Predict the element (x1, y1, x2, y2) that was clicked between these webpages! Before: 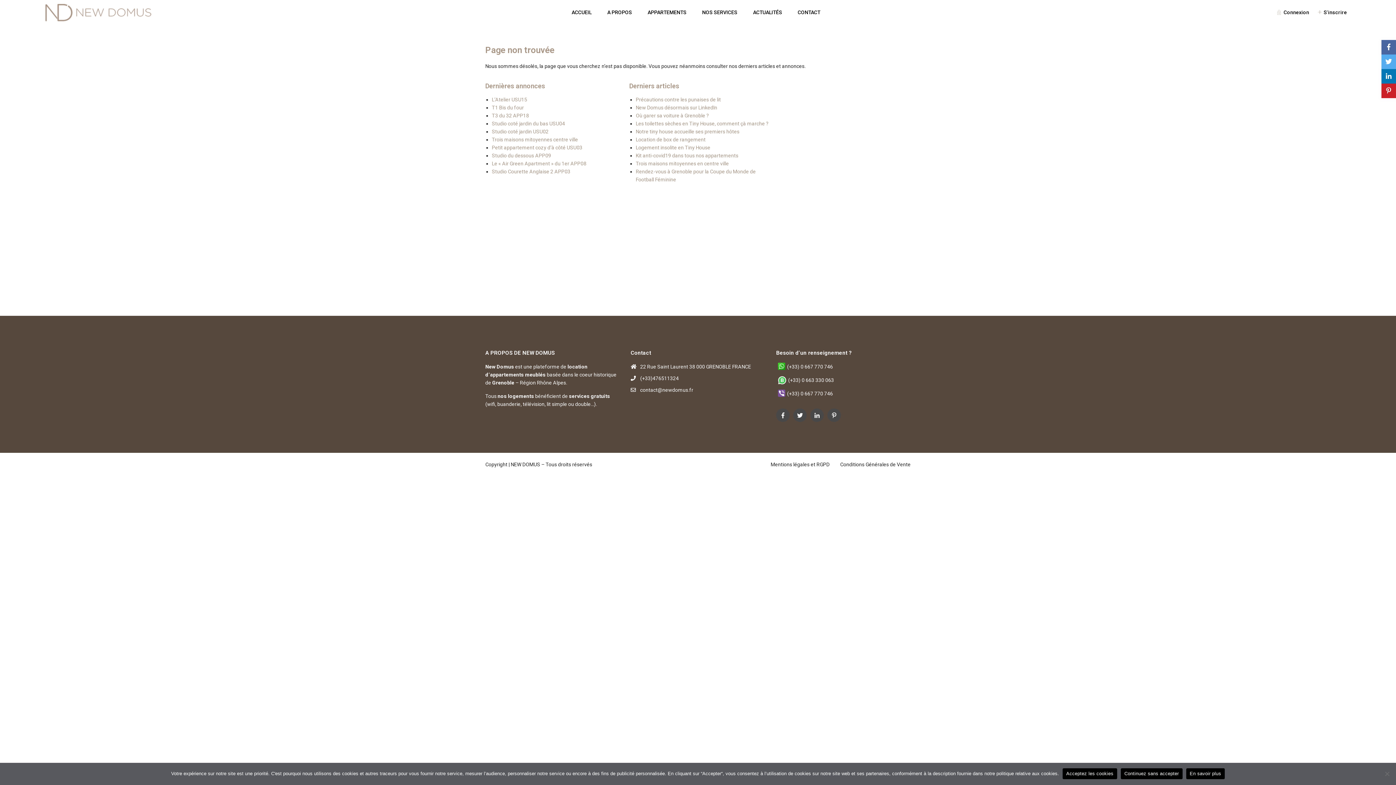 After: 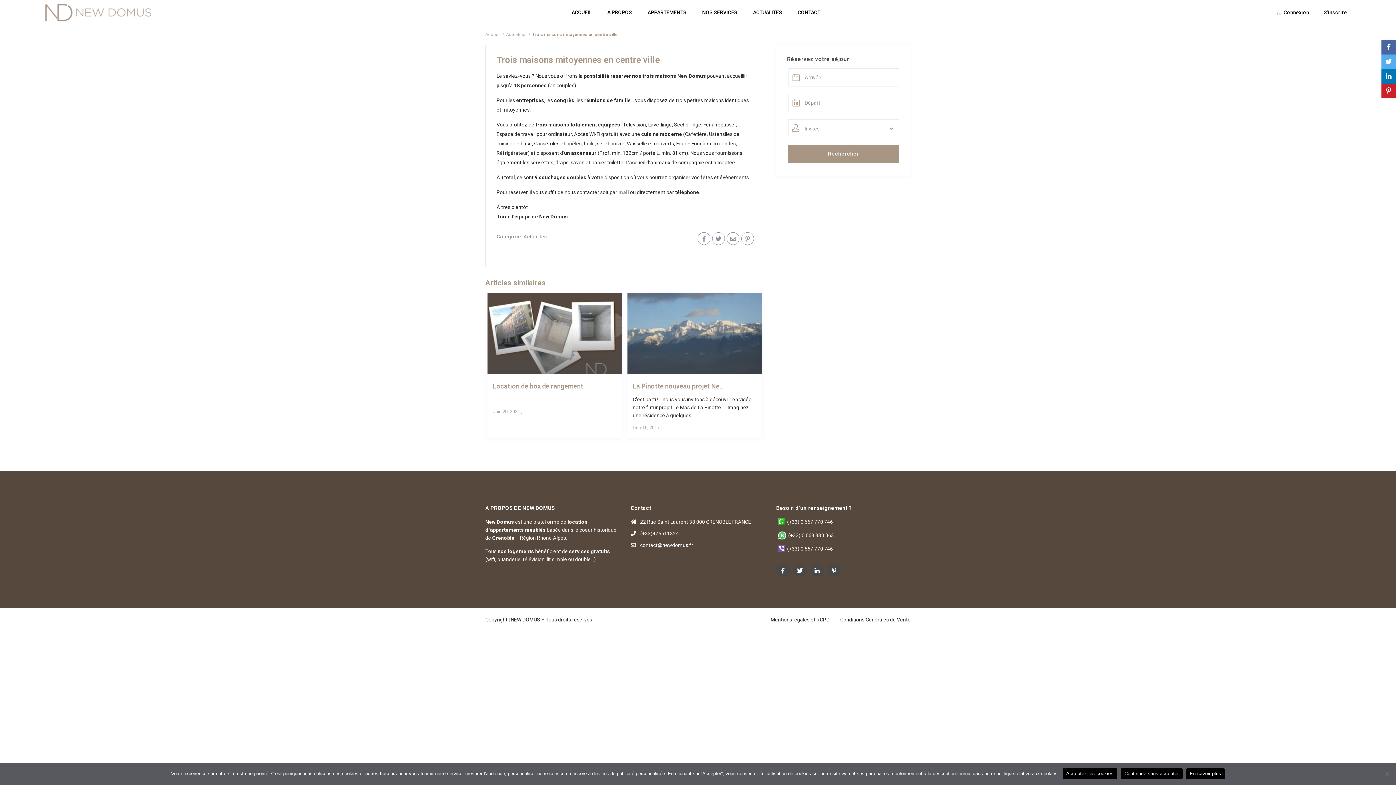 Action: label: Trois maisons mitoyennes en centre ville bbox: (636, 160, 729, 166)